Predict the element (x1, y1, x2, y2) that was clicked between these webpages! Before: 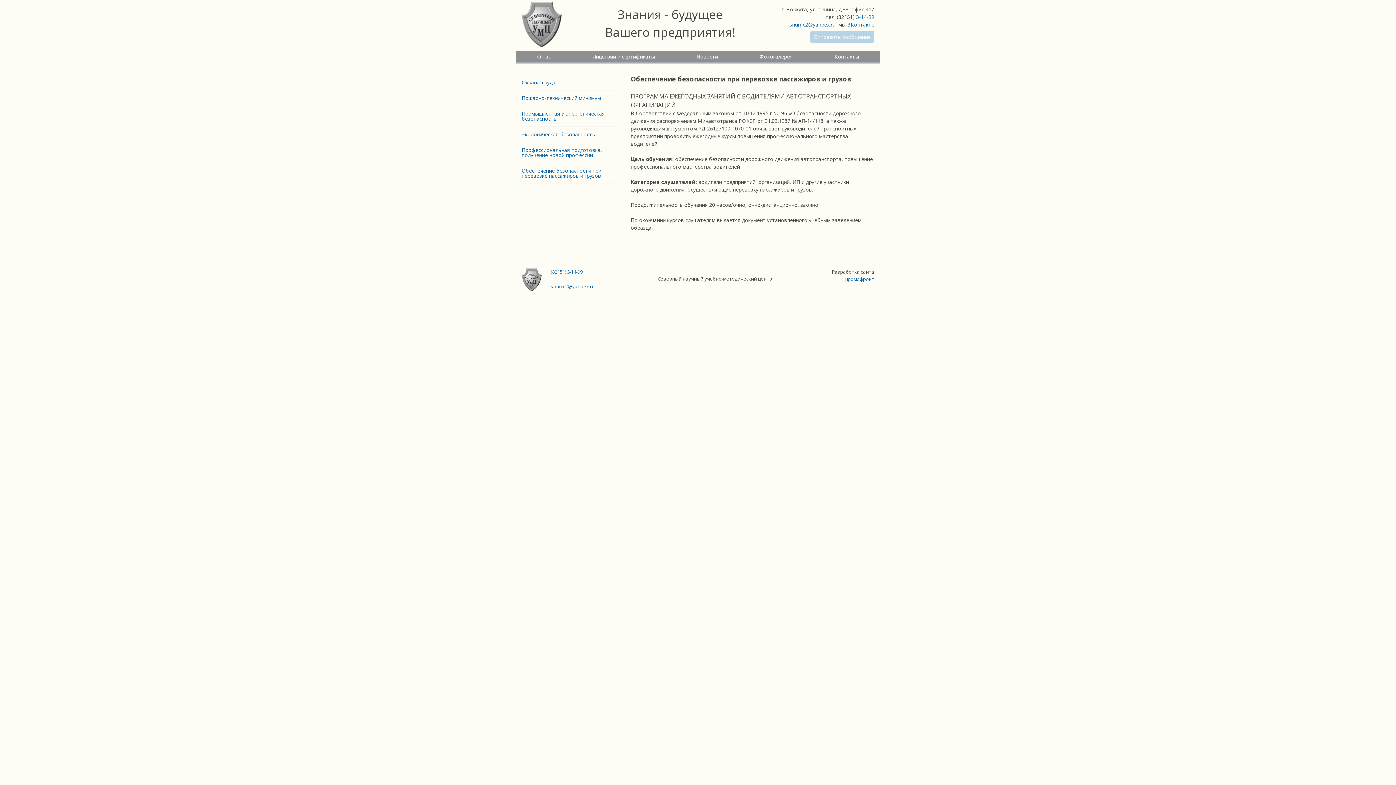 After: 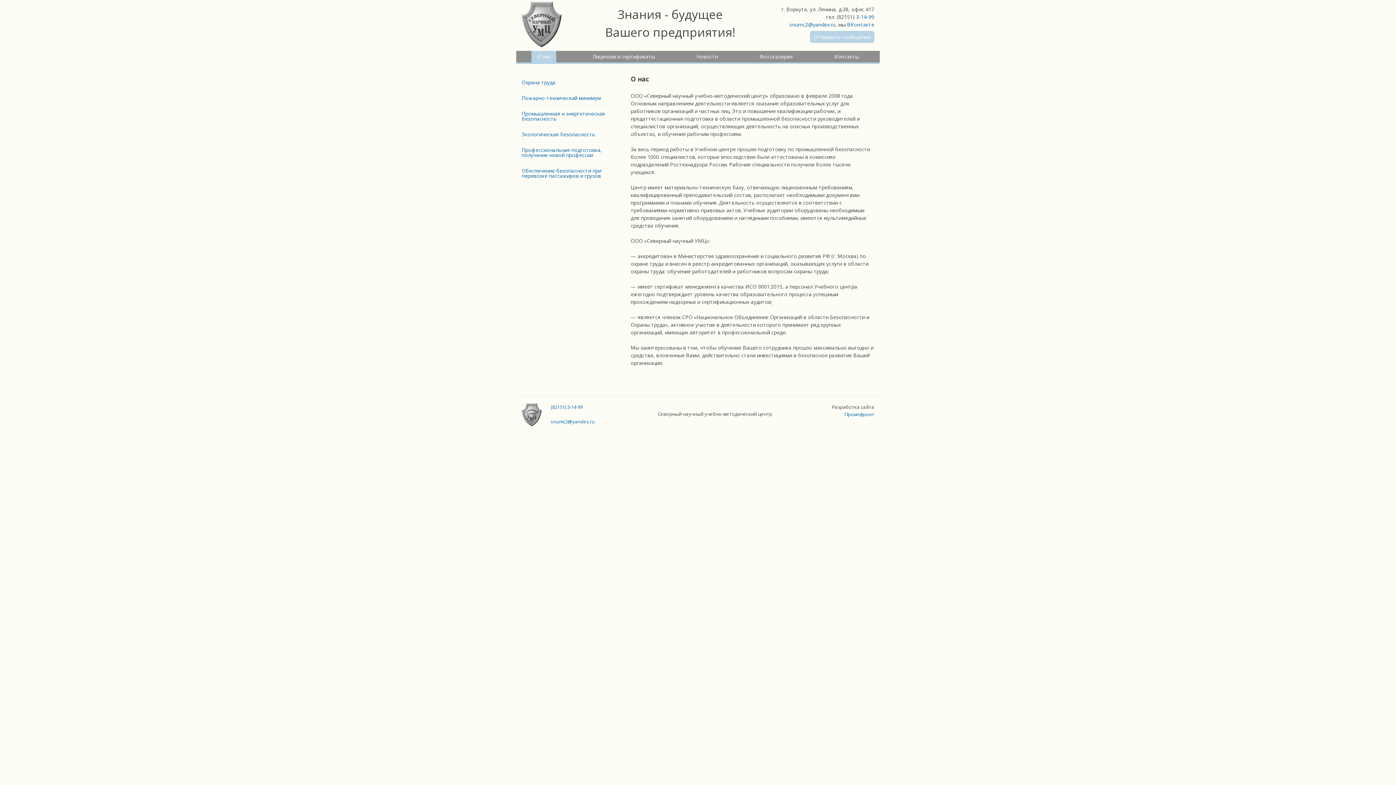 Action: bbox: (531, 50, 556, 62) label: О нас